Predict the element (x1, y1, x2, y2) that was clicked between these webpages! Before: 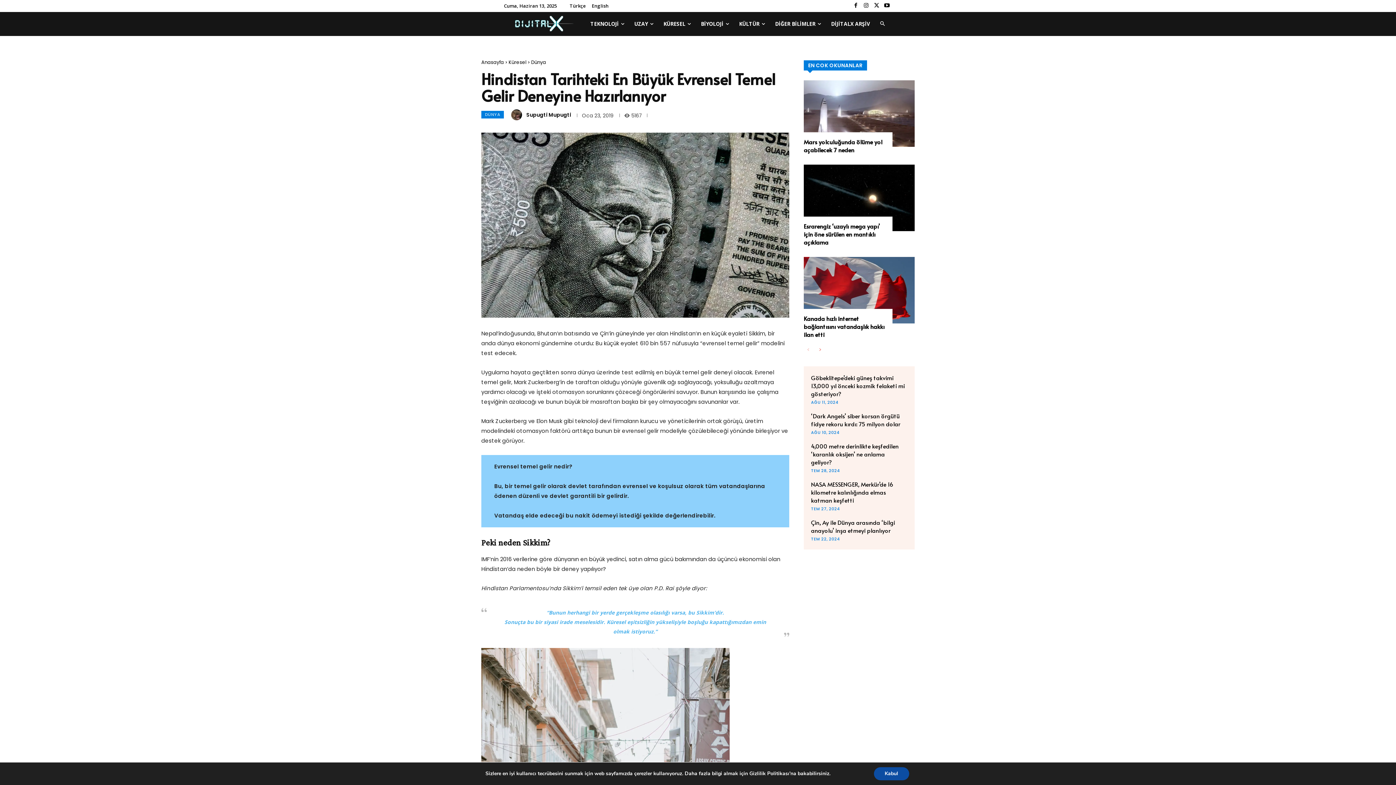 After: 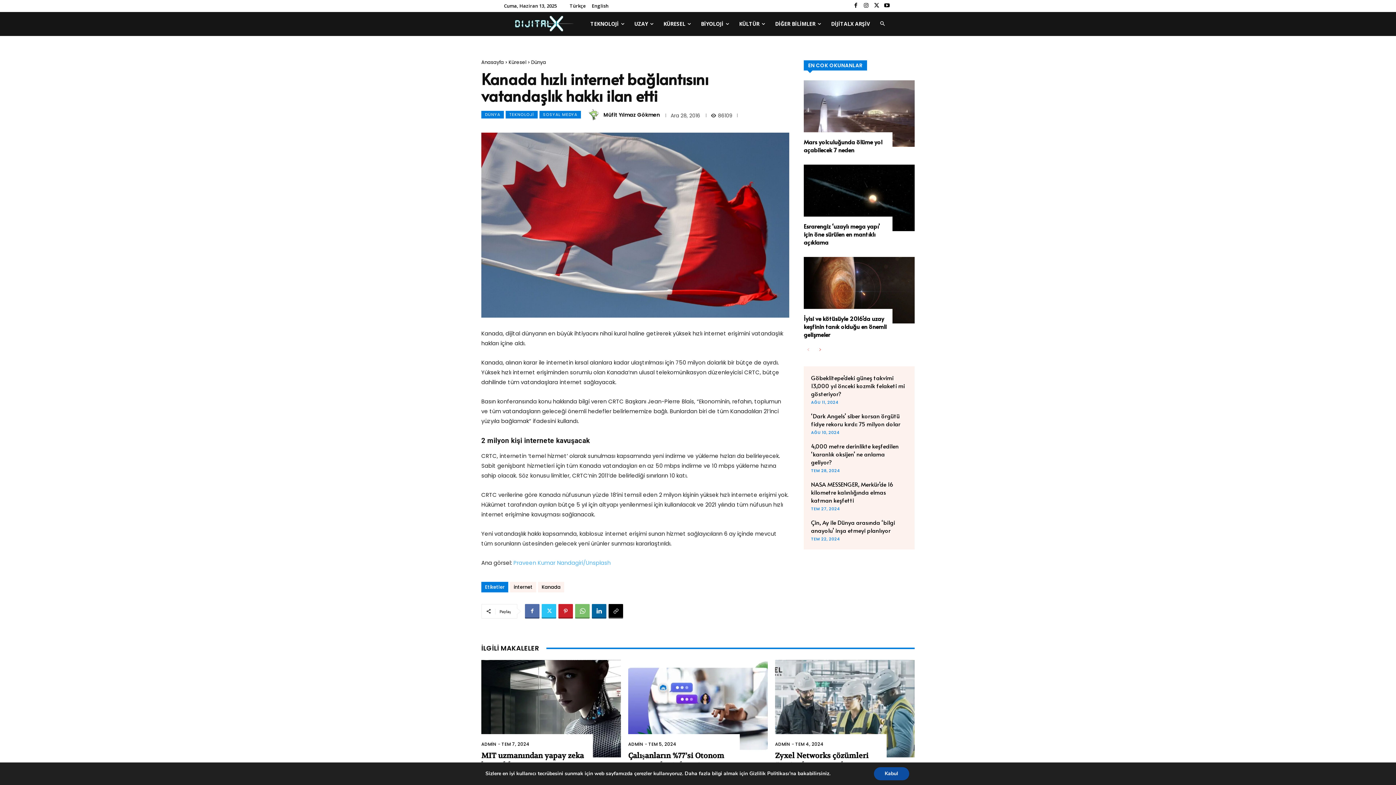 Action: bbox: (804, 257, 914, 323)